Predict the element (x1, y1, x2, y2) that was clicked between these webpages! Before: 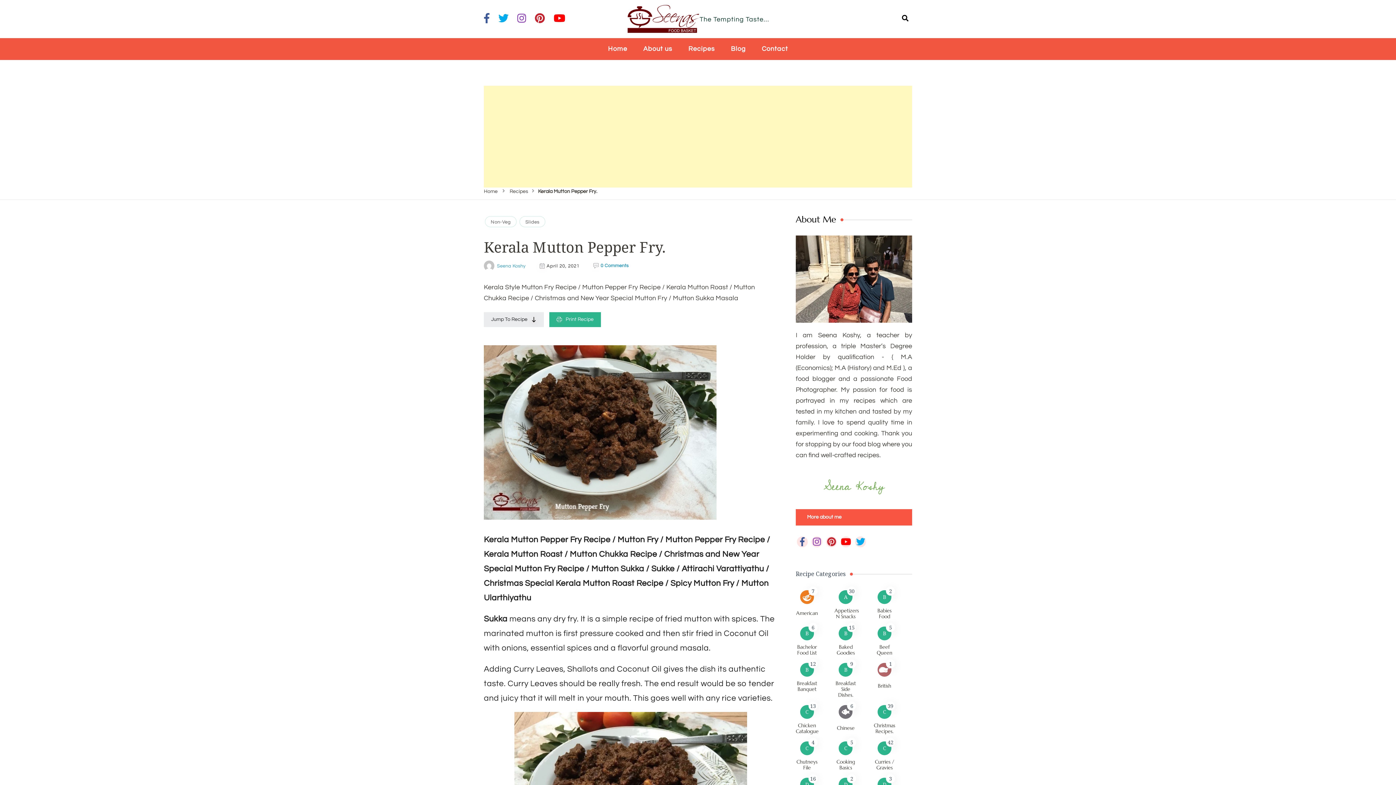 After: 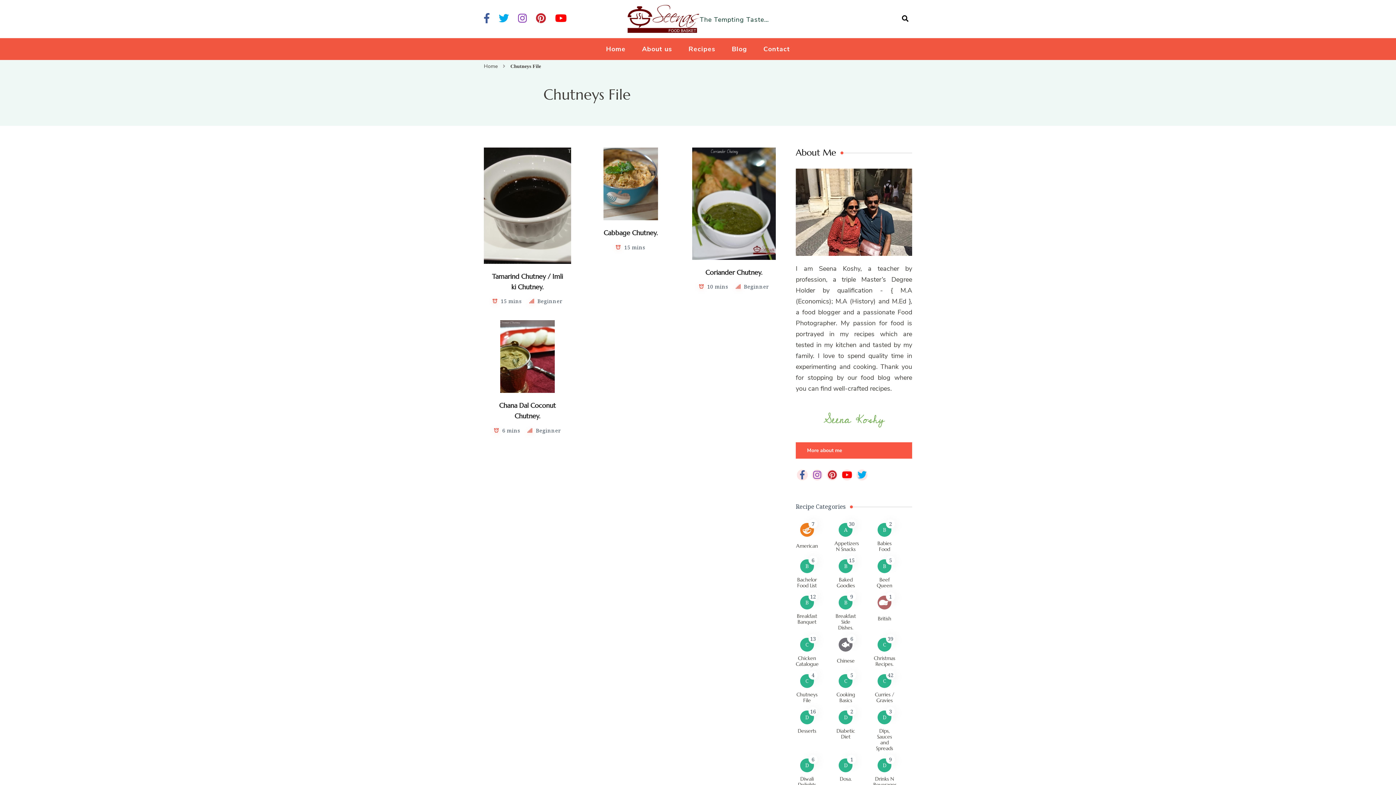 Action: label: Chutneys File bbox: (796, 758, 817, 771)